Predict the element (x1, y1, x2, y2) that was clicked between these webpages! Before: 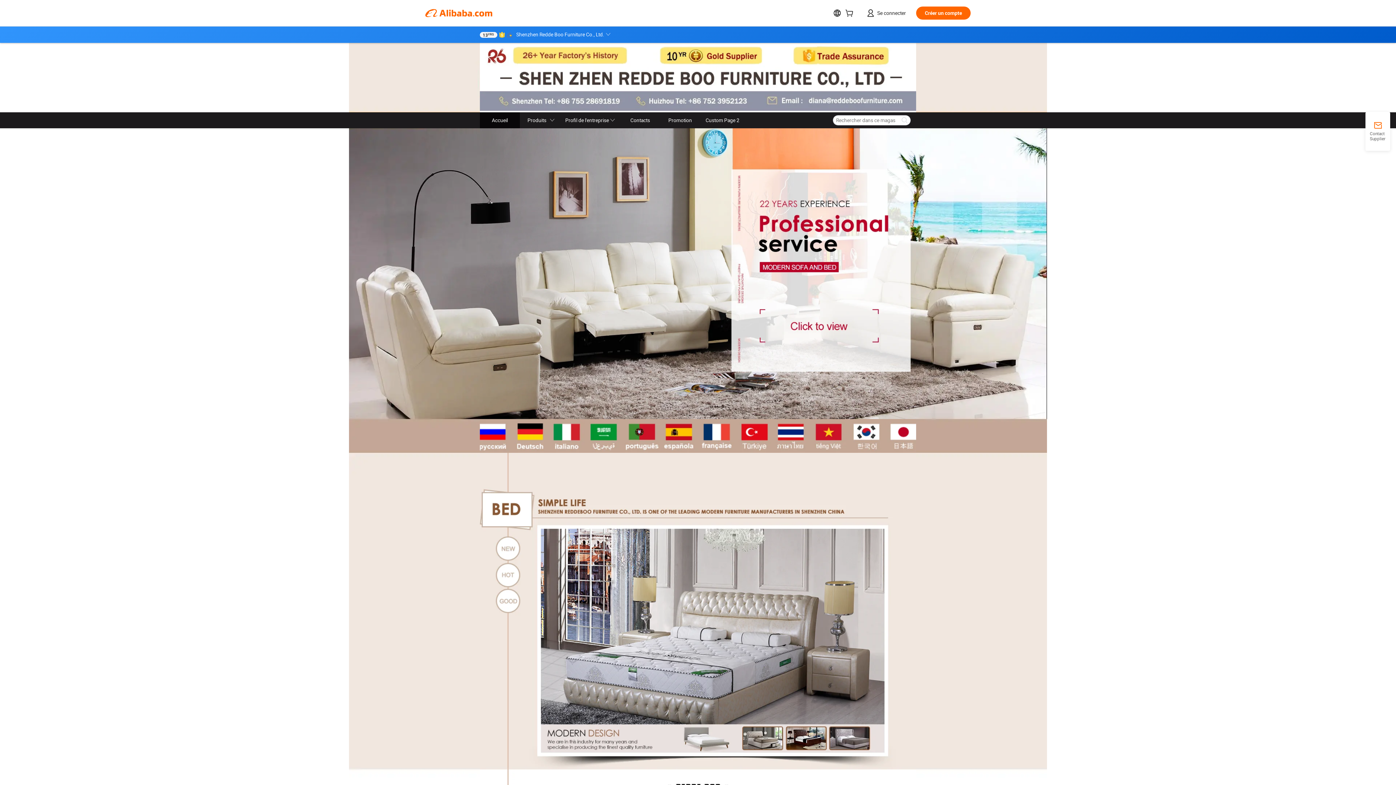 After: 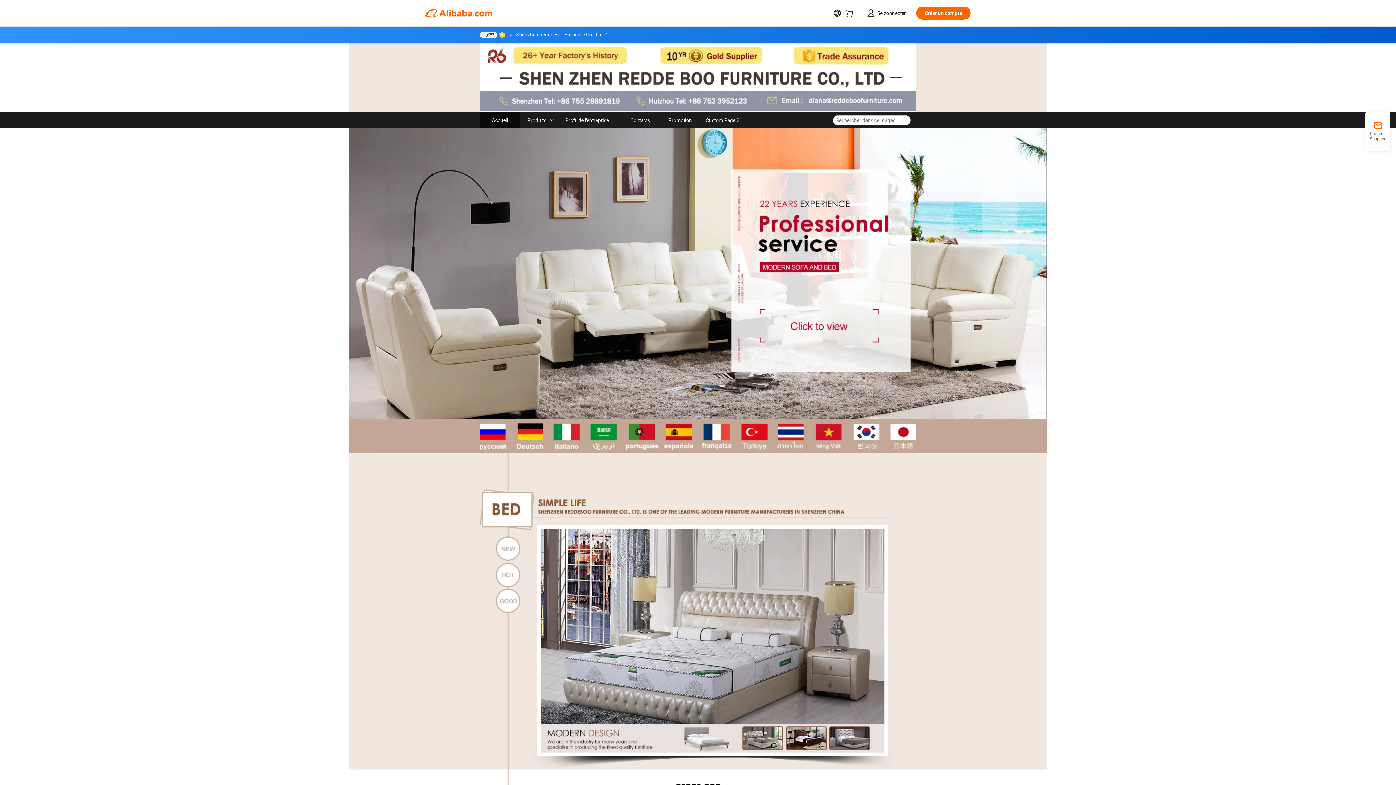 Action: label: 13YRS bbox: (480, 31, 497, 37)